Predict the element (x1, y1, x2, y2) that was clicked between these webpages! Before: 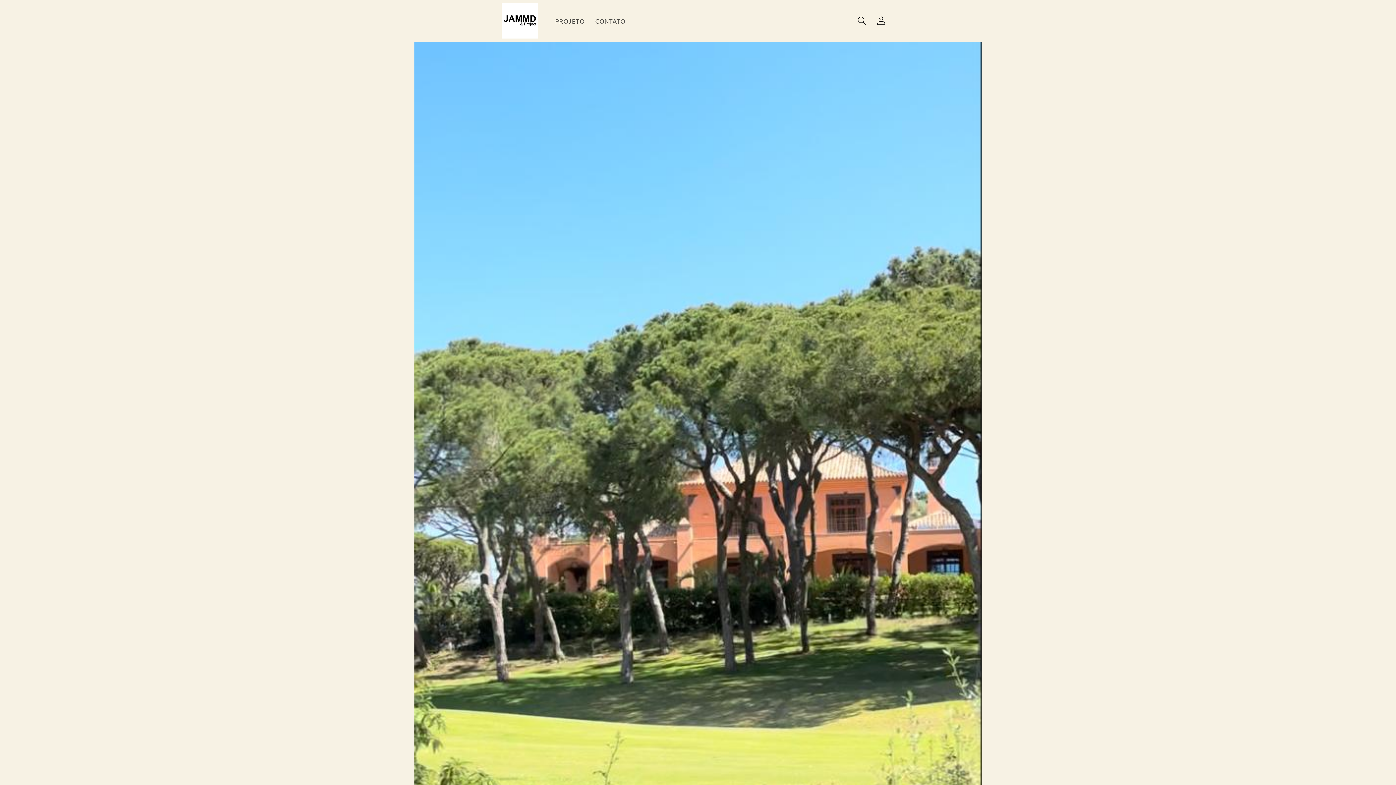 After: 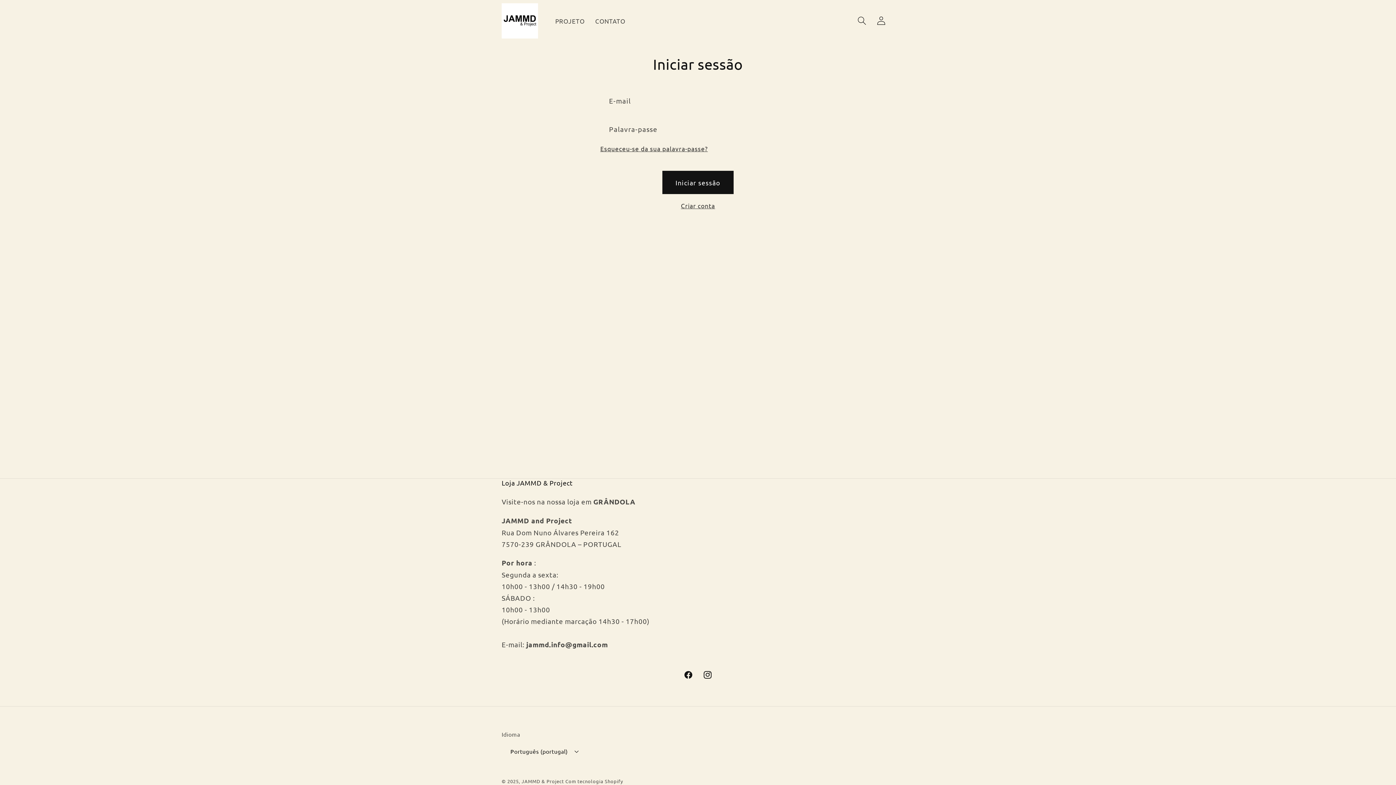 Action: bbox: (871, 11, 891, 30) label: Iniciar sessão